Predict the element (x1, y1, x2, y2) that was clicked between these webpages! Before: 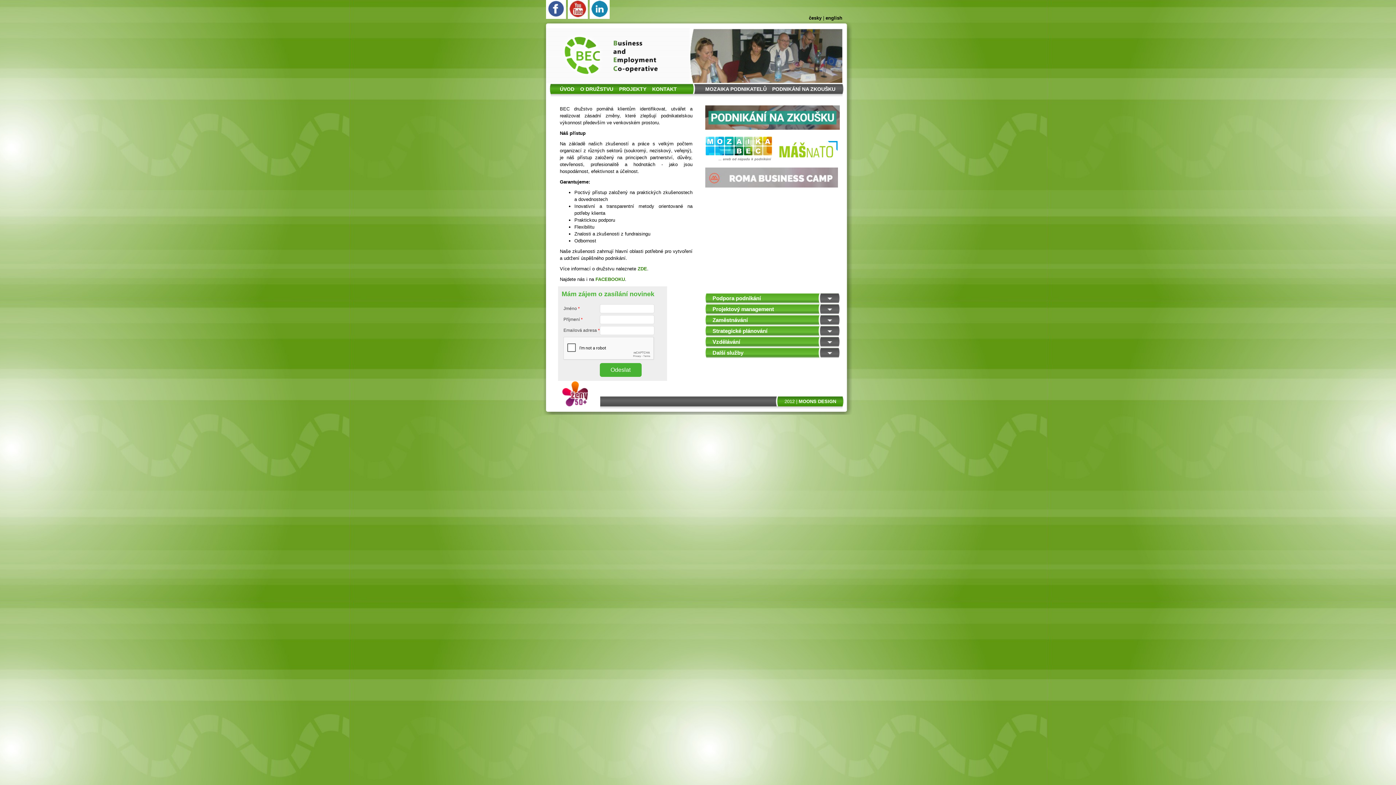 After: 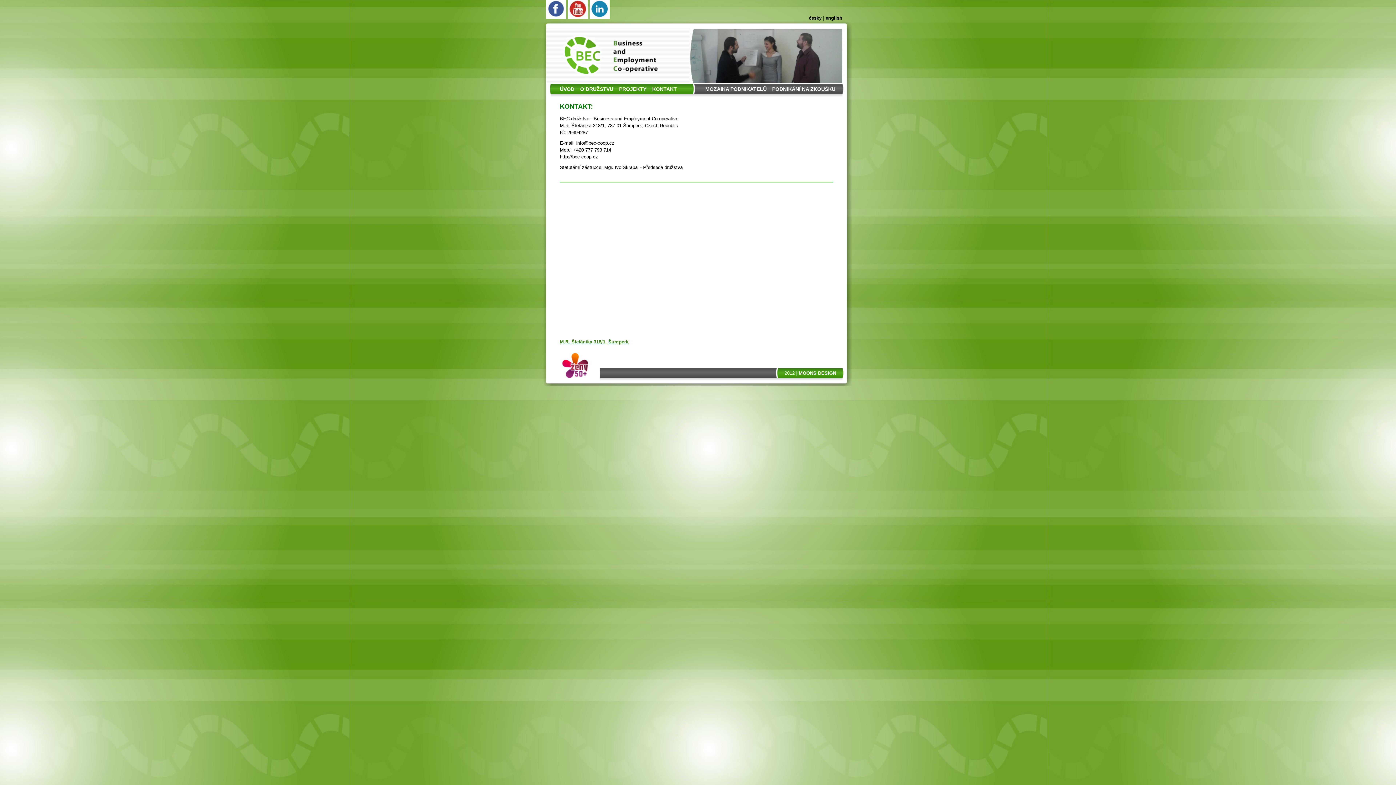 Action: bbox: (652, 85, 677, 94) label: KONTAKT